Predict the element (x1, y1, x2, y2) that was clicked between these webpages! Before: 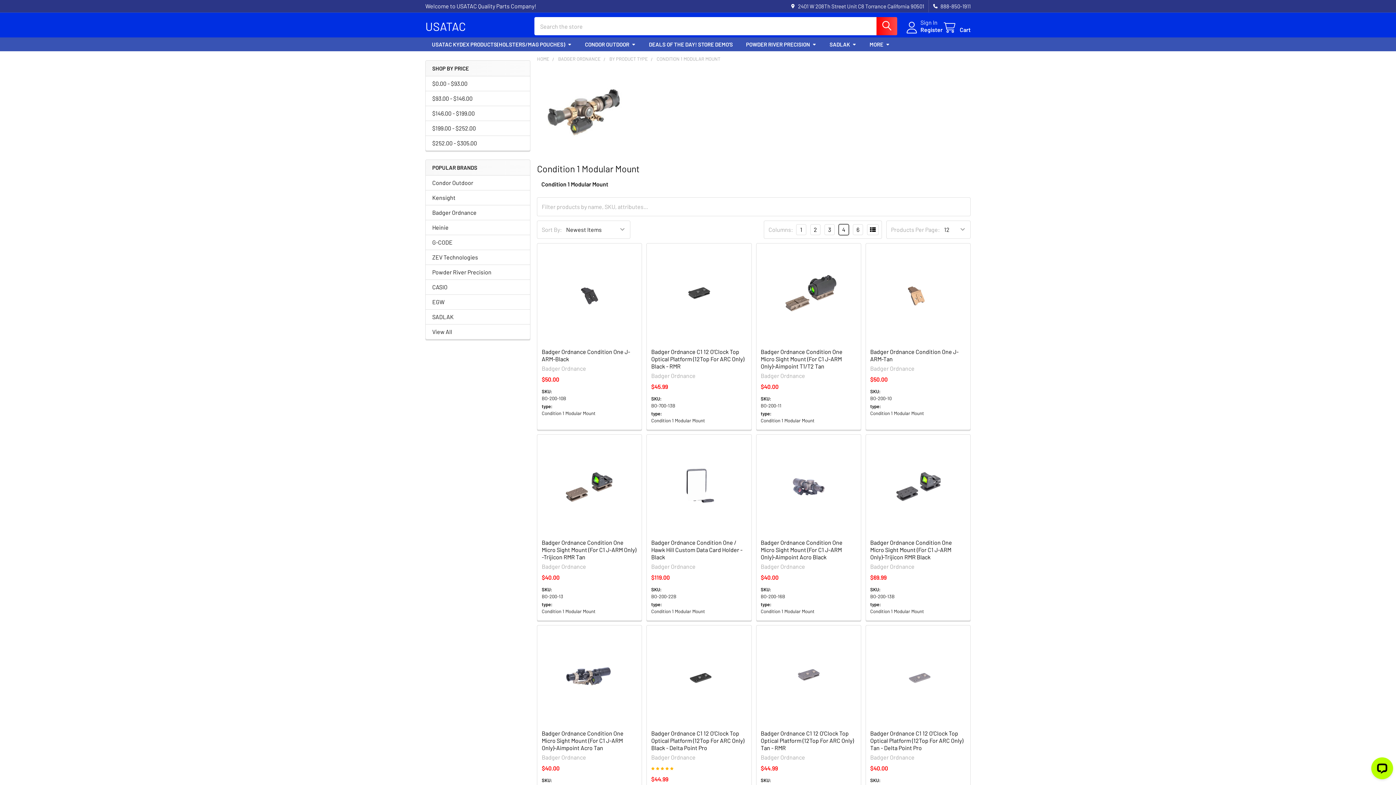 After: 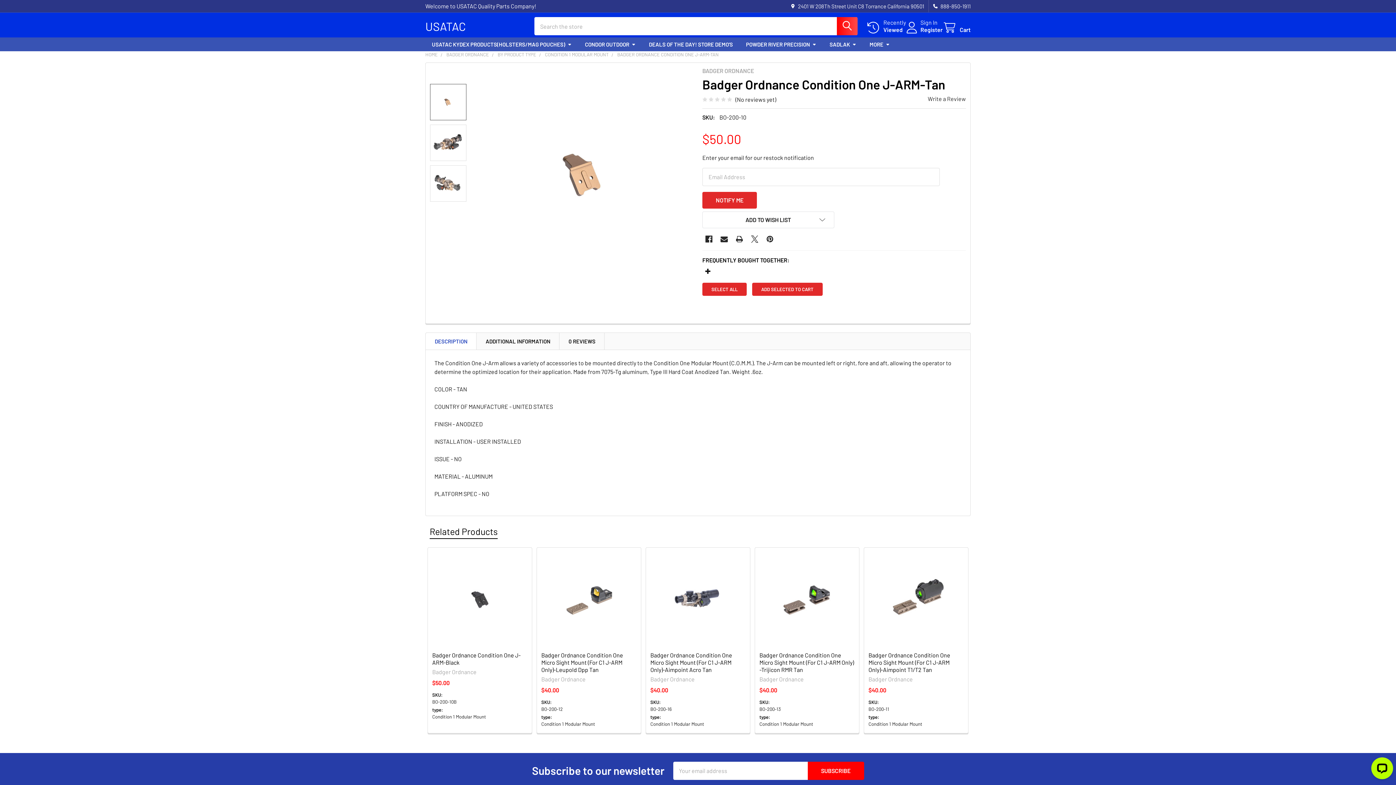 Action: bbox: (870, 248, 966, 343)